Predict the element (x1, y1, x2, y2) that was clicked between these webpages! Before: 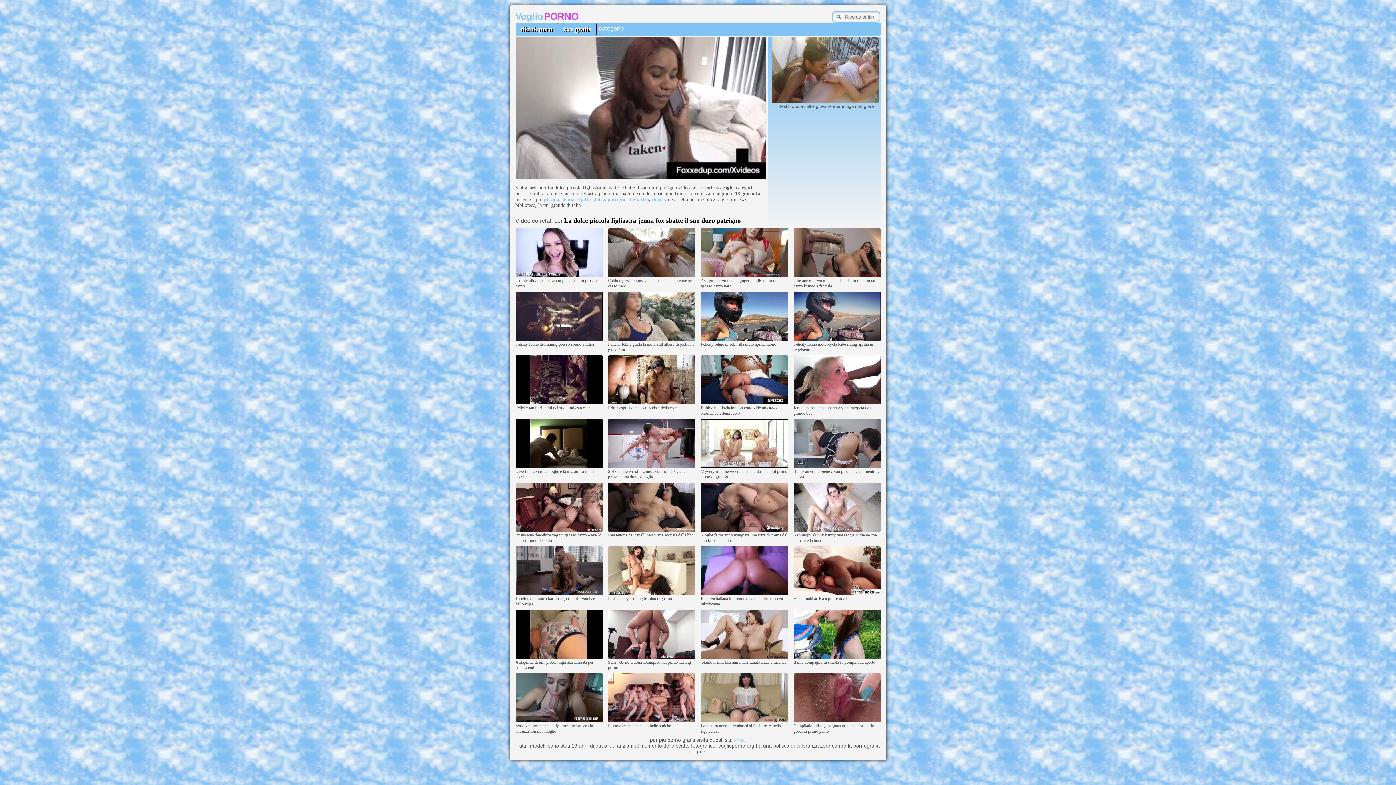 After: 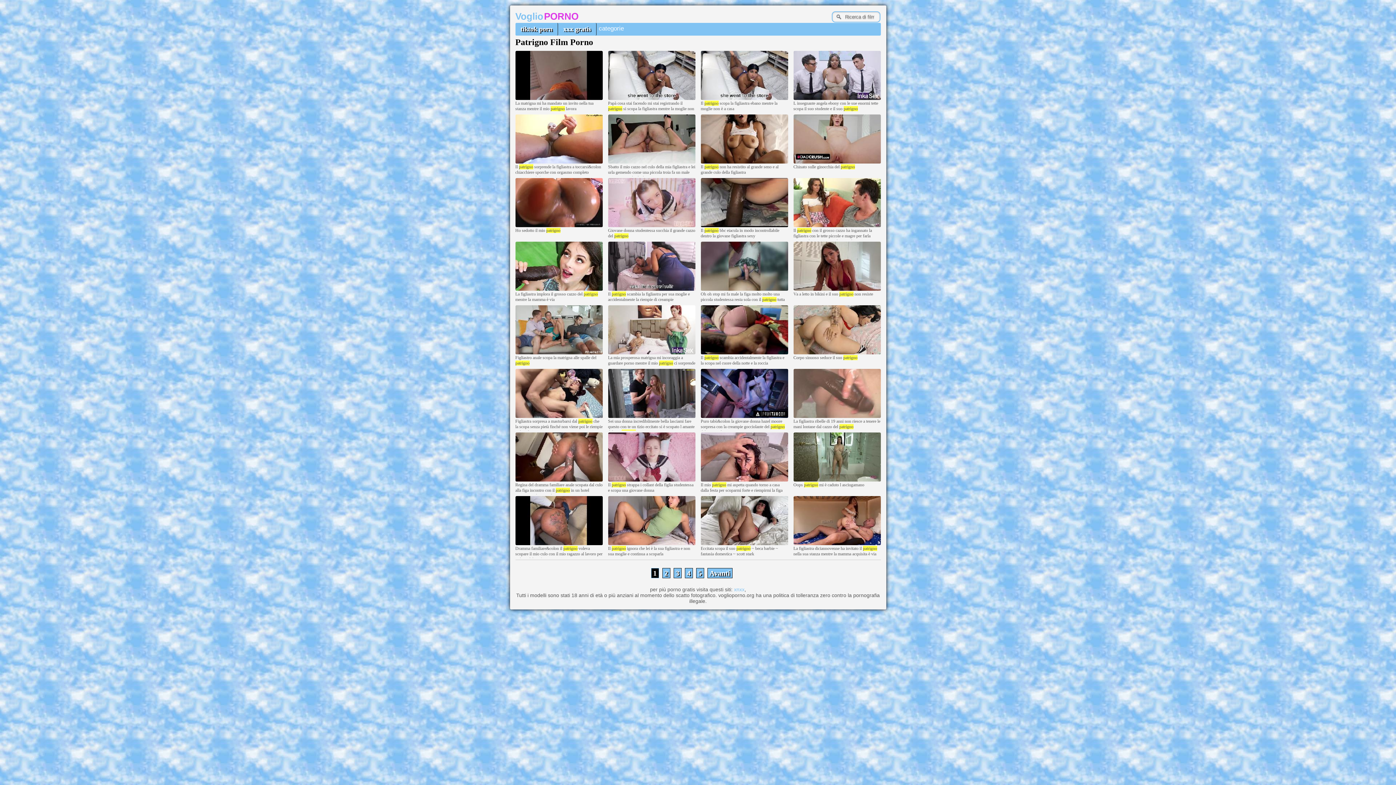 Action: bbox: (607, 196, 626, 202) label: patrigno